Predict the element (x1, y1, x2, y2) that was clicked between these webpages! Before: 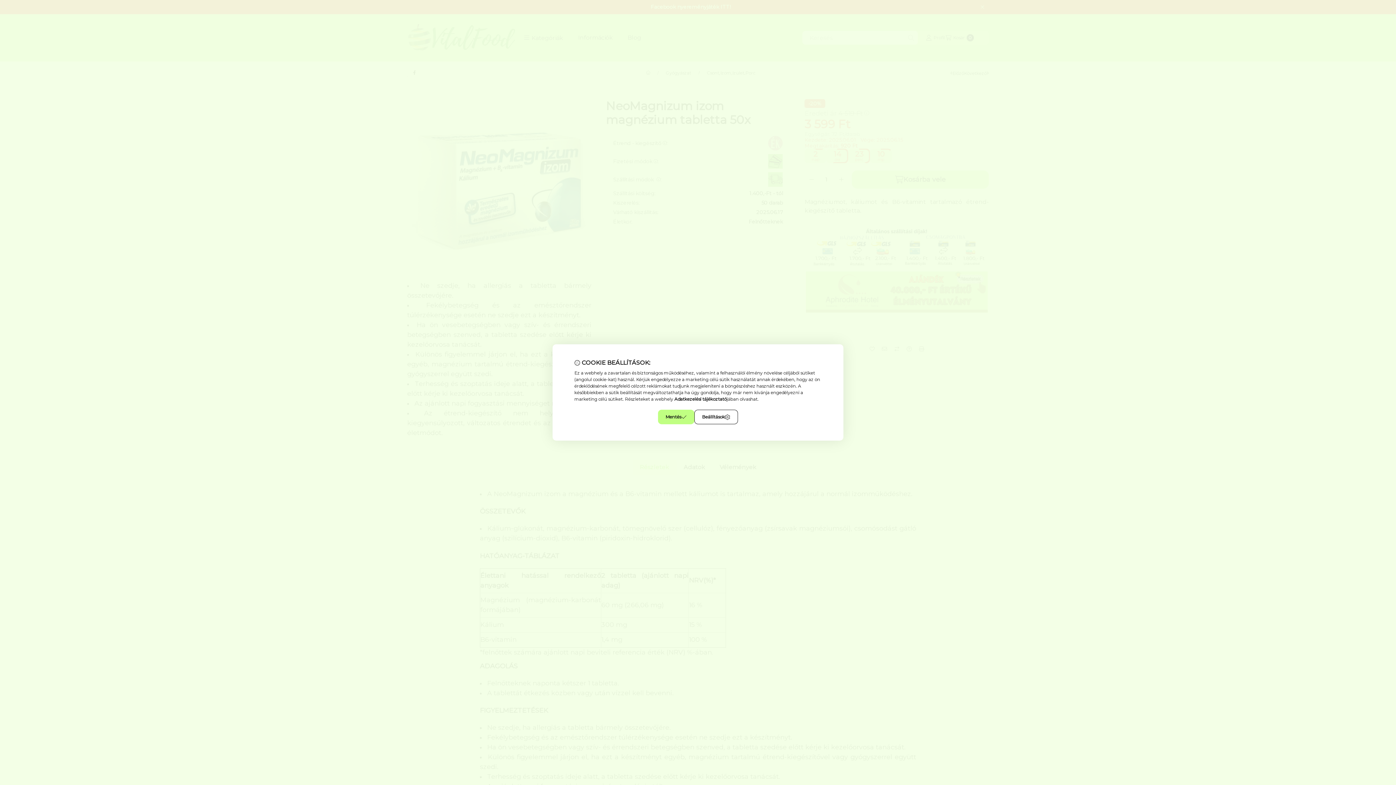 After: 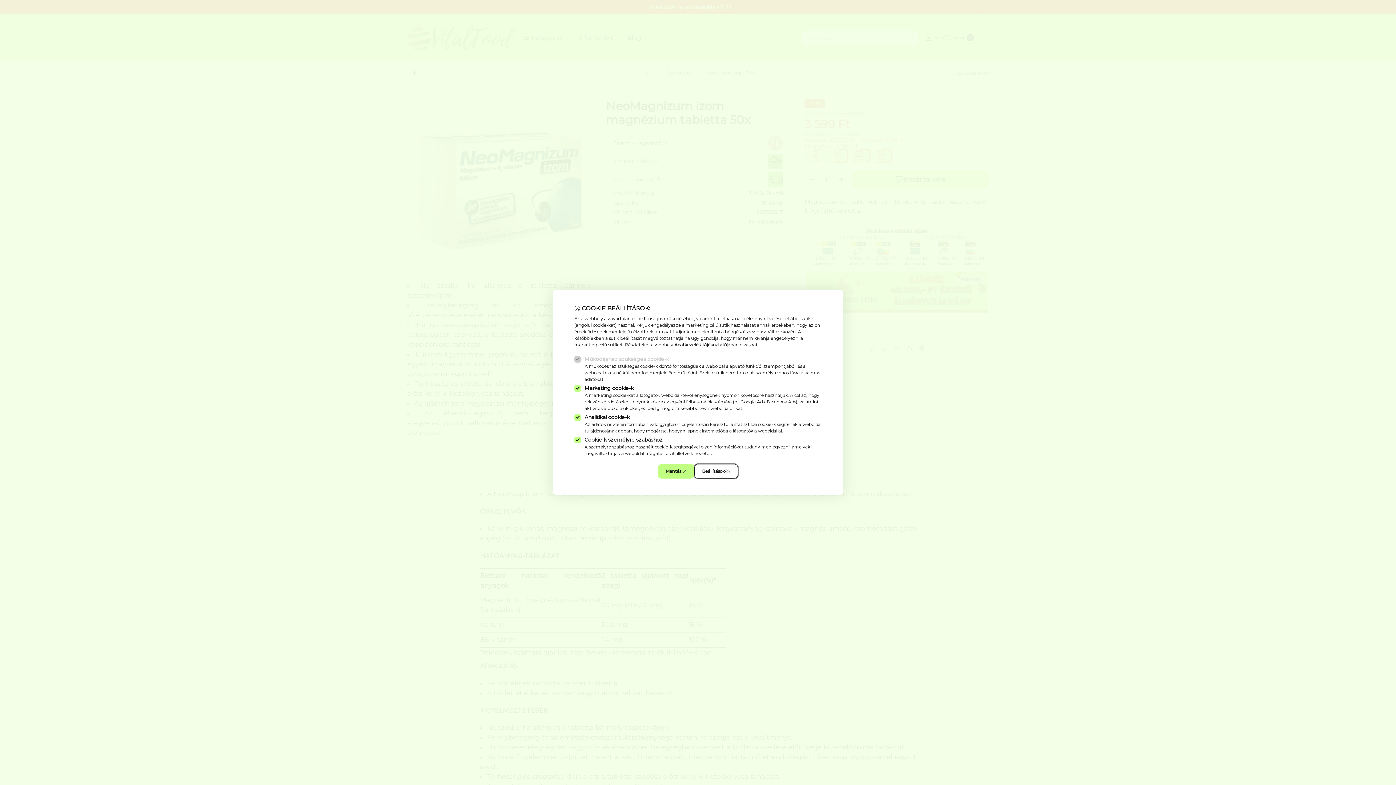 Action: bbox: (694, 410, 738, 424) label: Beállítások